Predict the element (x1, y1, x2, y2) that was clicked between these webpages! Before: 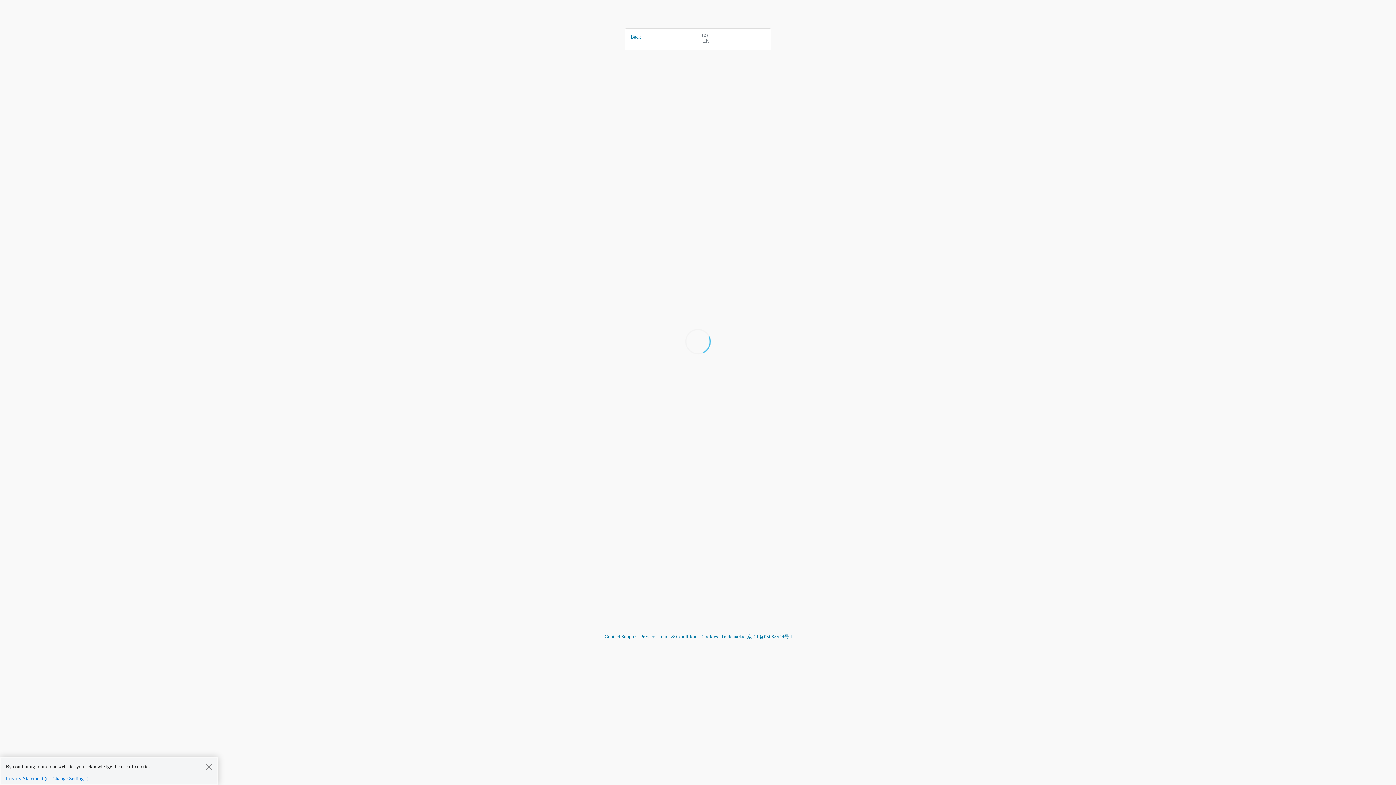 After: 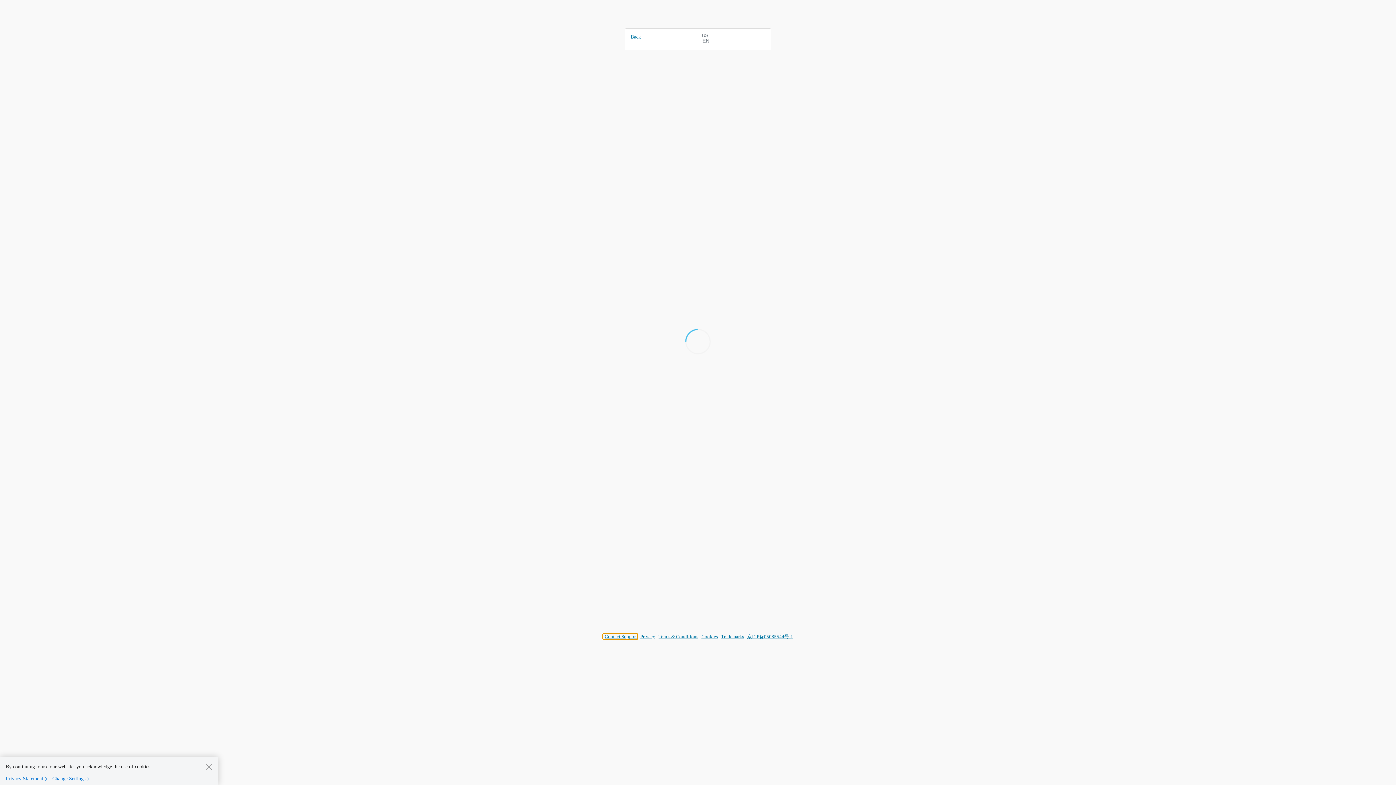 Action: bbox: (603, 634, 637, 639) label: Contact Support